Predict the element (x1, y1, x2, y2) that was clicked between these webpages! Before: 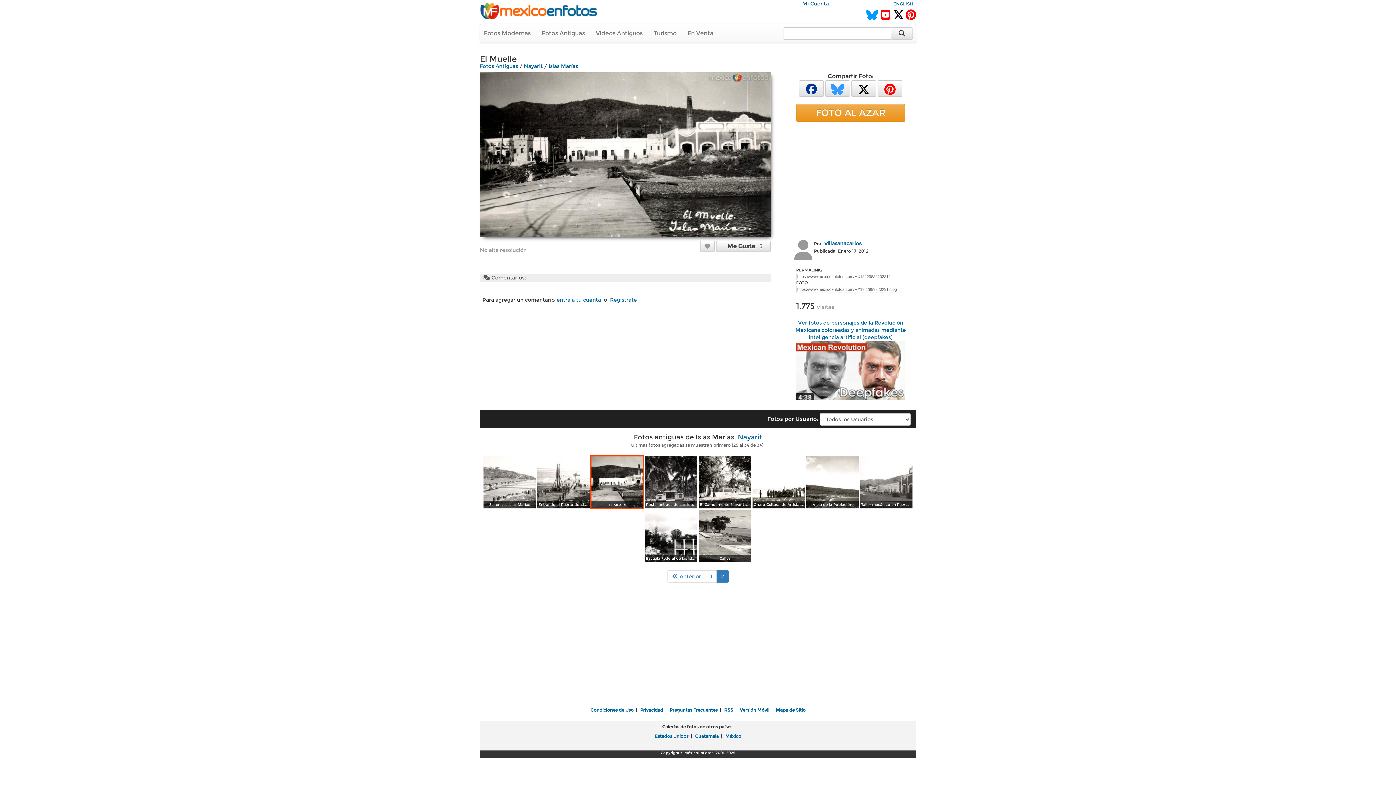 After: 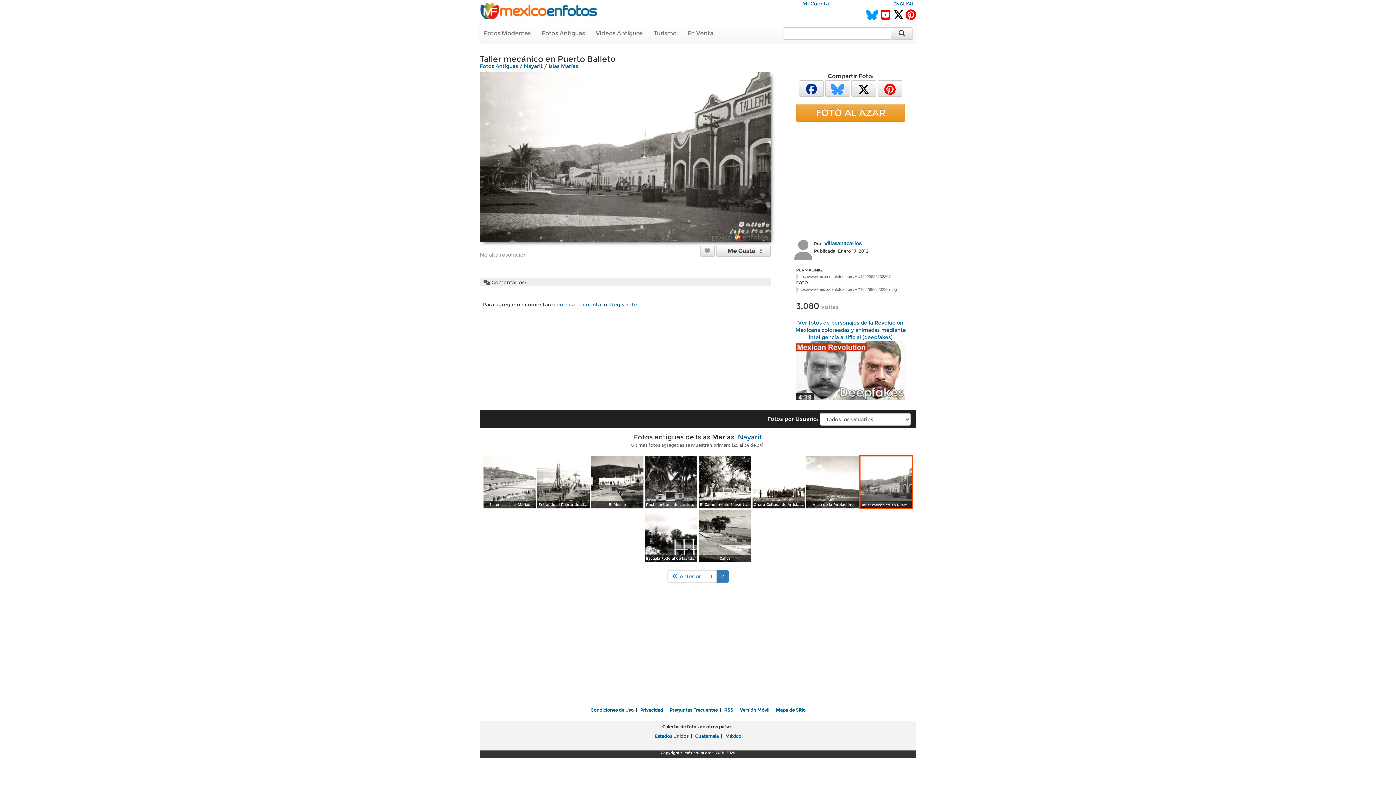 Action: bbox: (860, 479, 914, 486)